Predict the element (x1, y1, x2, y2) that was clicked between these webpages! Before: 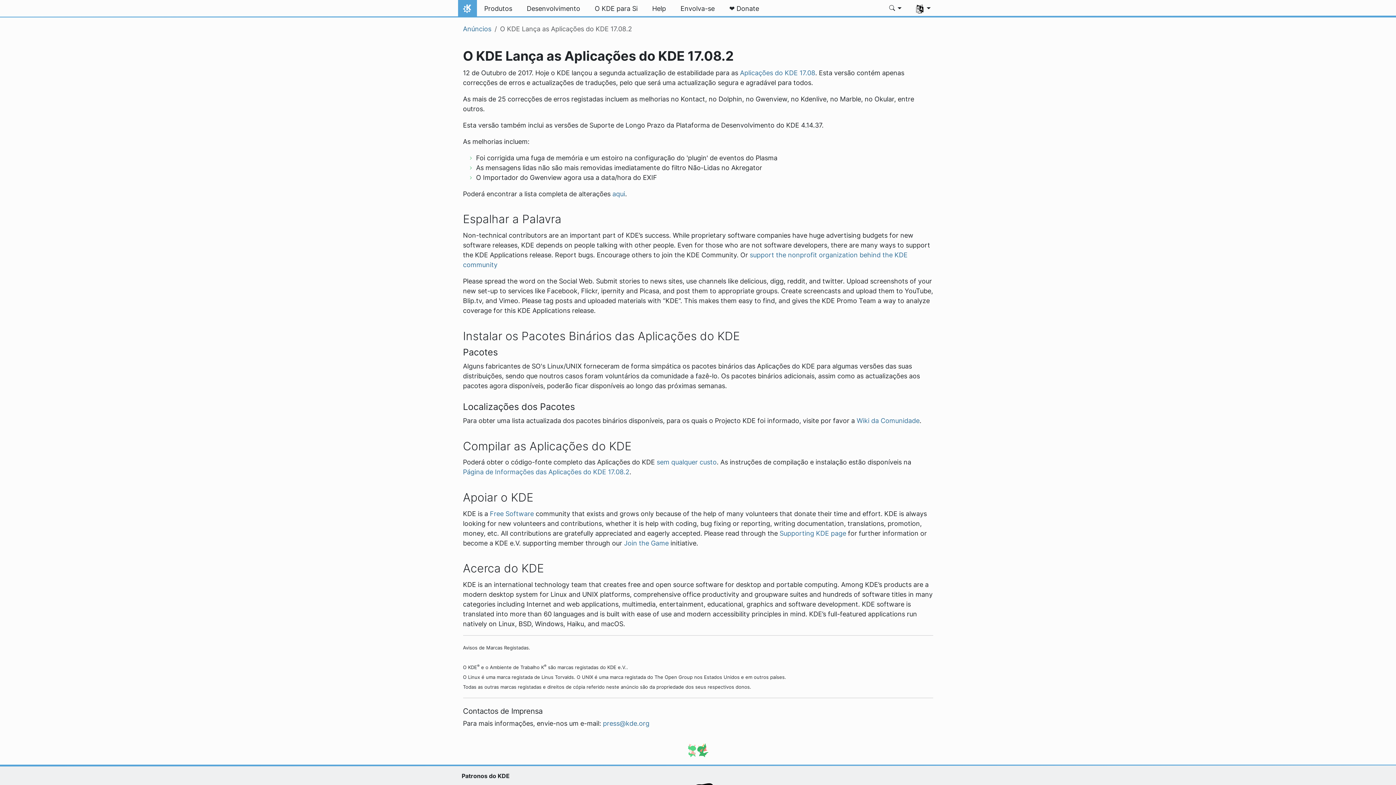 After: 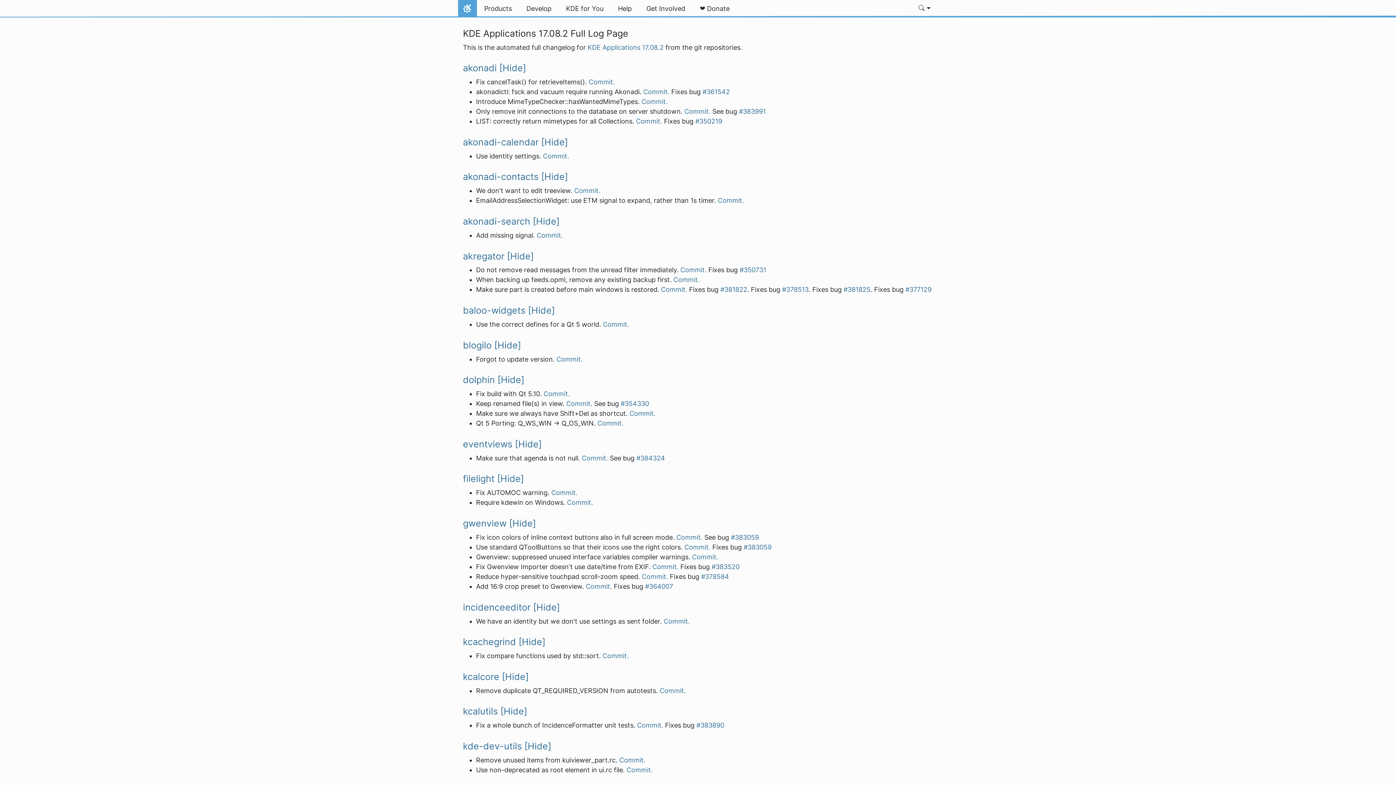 Action: bbox: (612, 190, 625, 197) label: aqui